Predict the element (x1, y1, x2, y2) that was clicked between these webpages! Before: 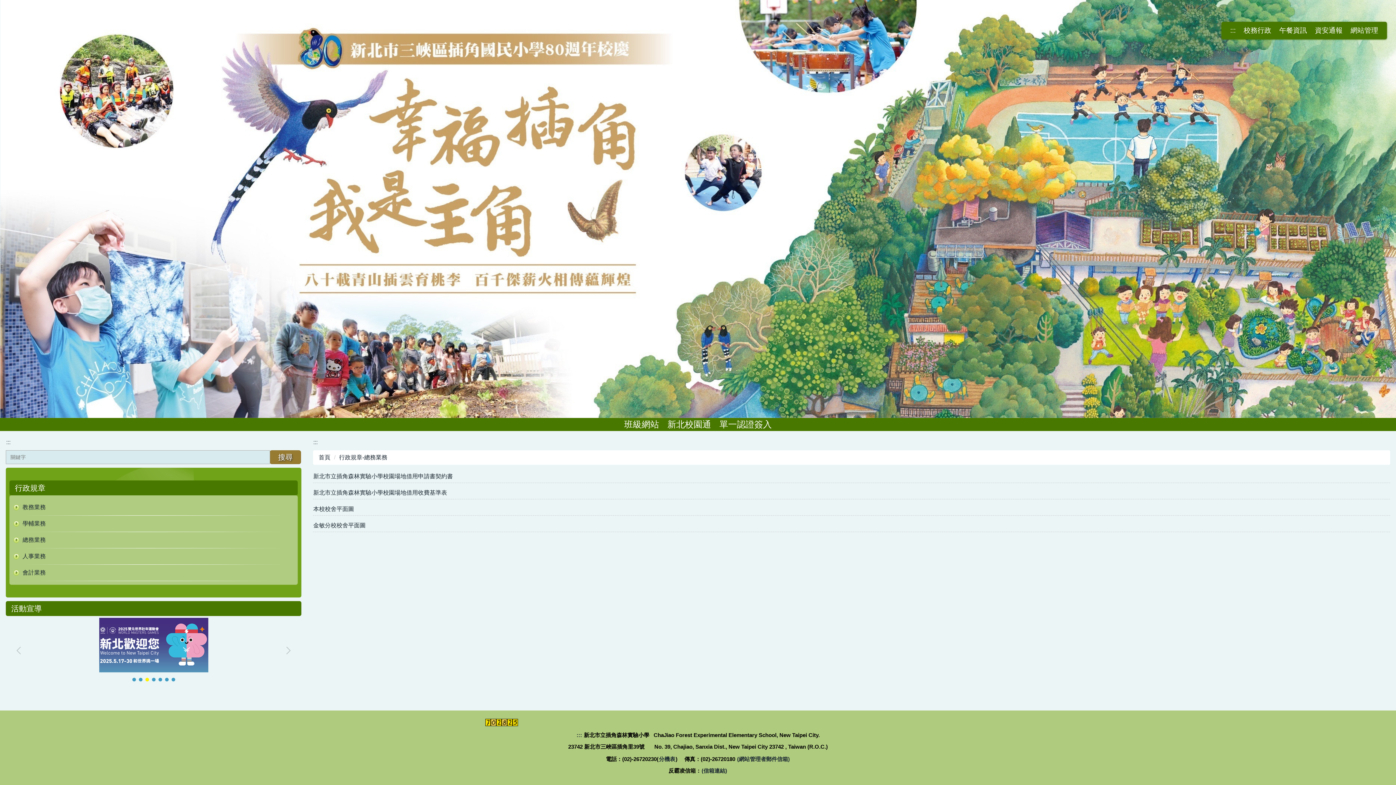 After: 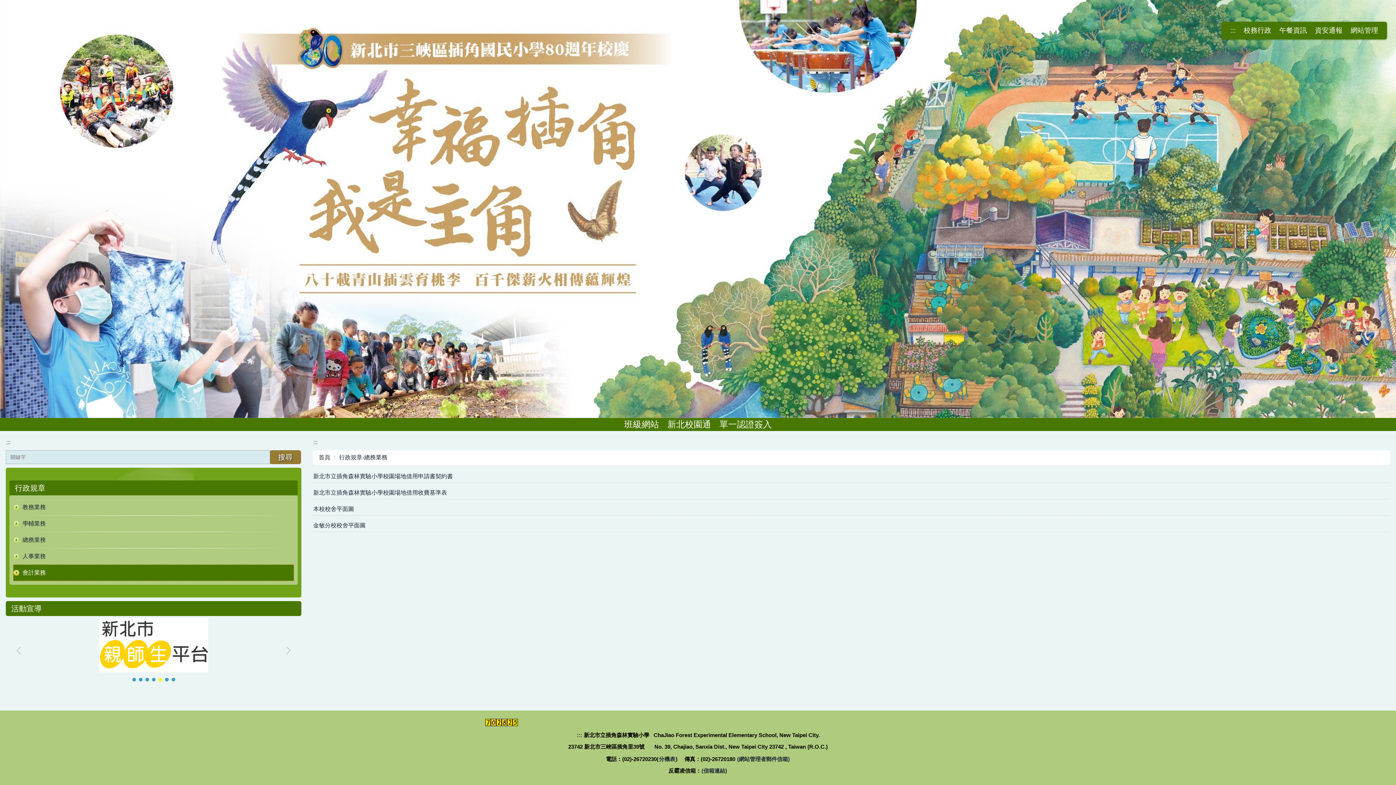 Action: label: 會計業務 bbox: (13, 564, 294, 581)